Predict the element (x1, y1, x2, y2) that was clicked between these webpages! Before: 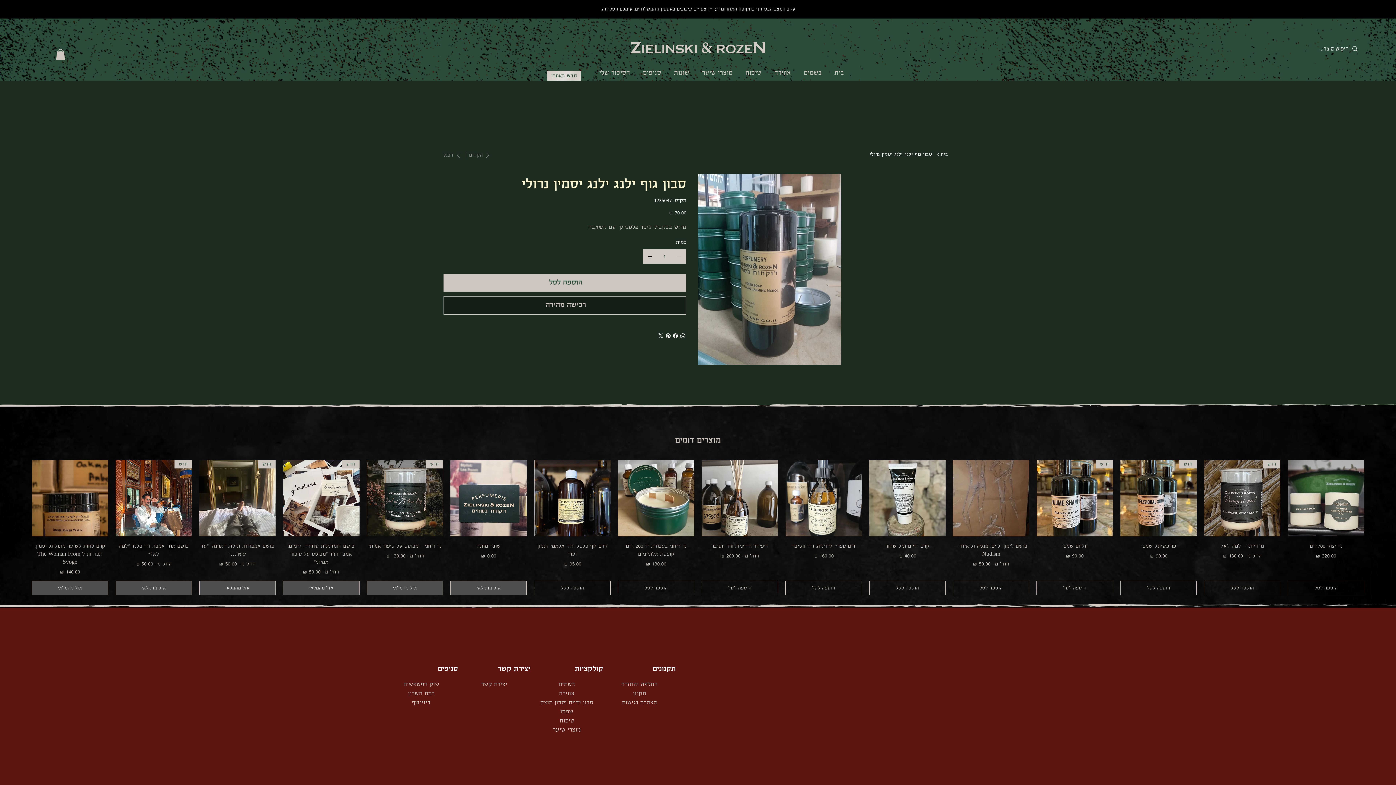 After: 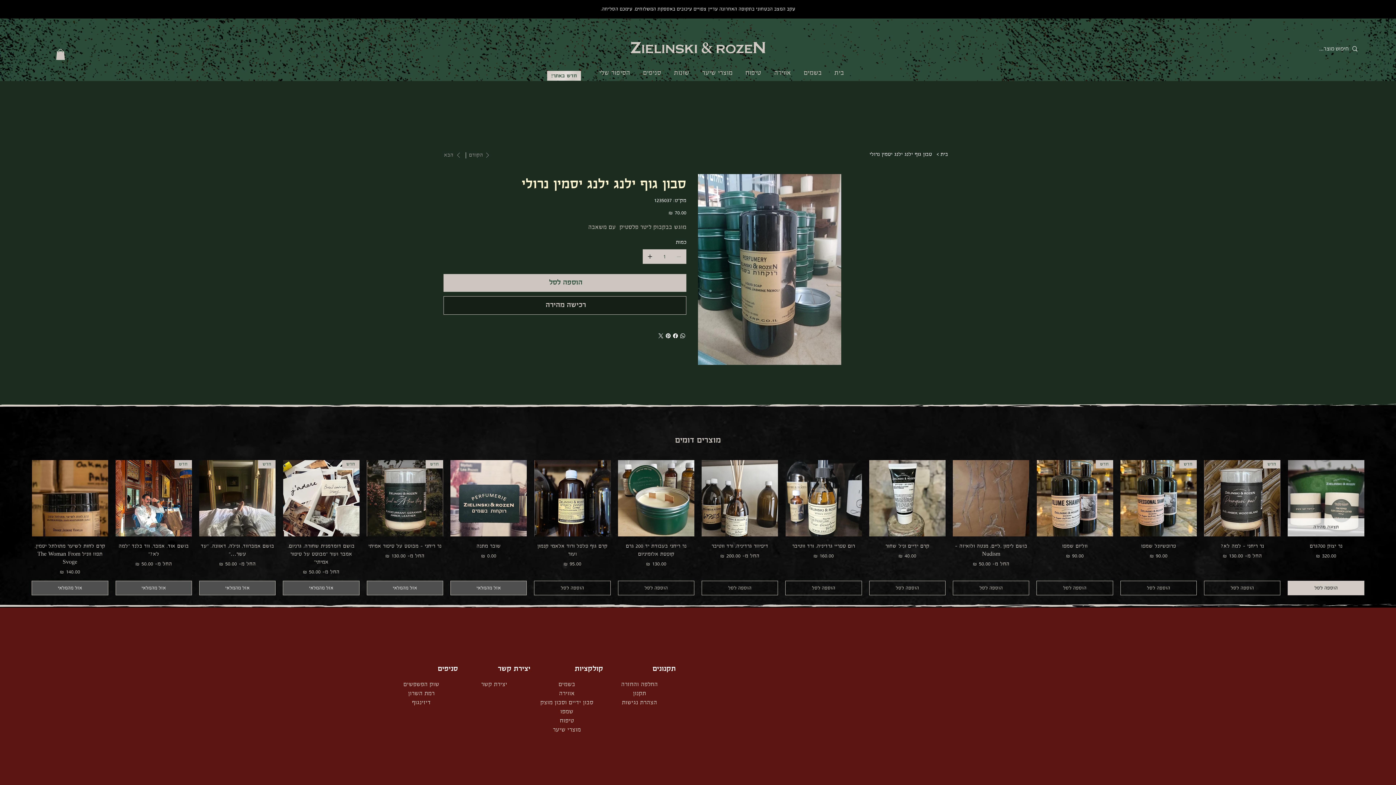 Action: bbox: (1288, 581, 1364, 595) label: הוספה לסל